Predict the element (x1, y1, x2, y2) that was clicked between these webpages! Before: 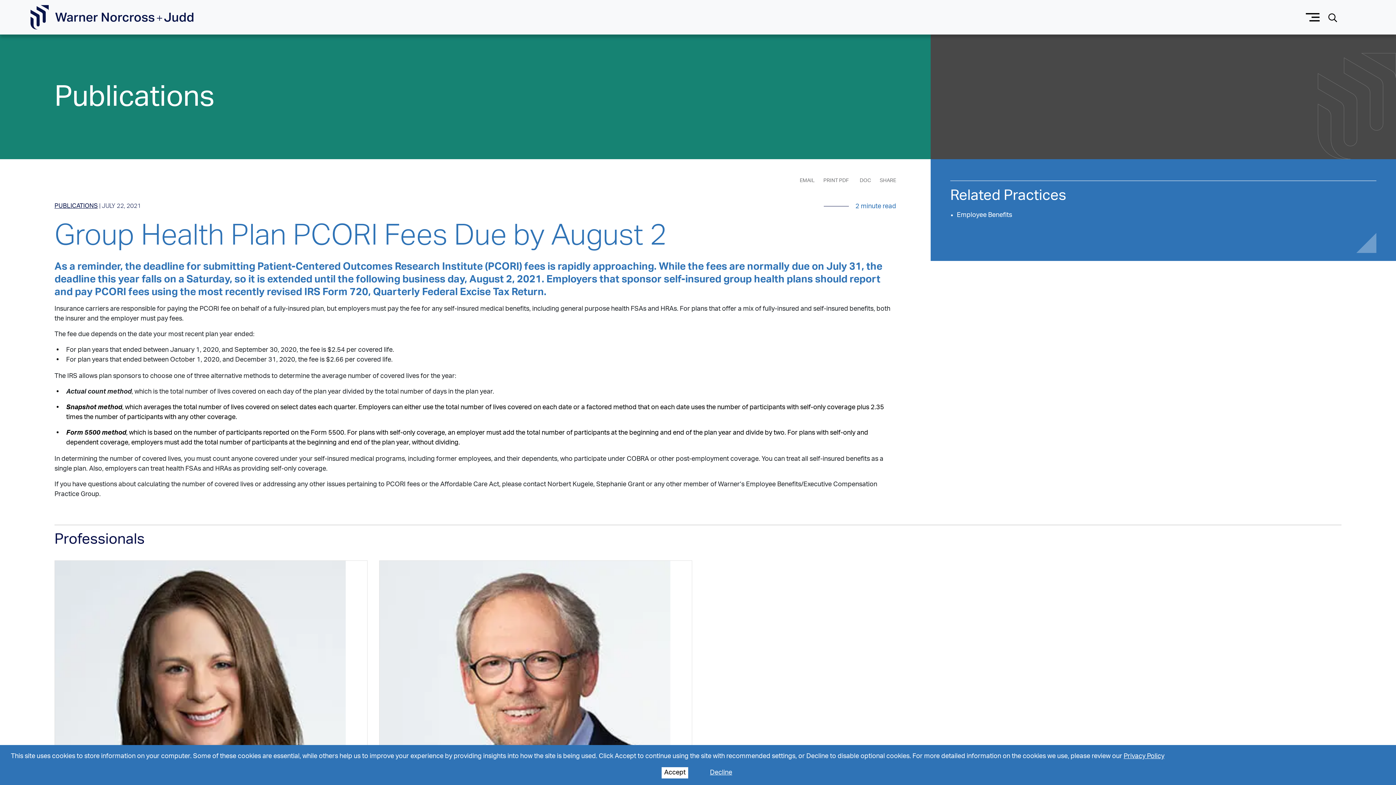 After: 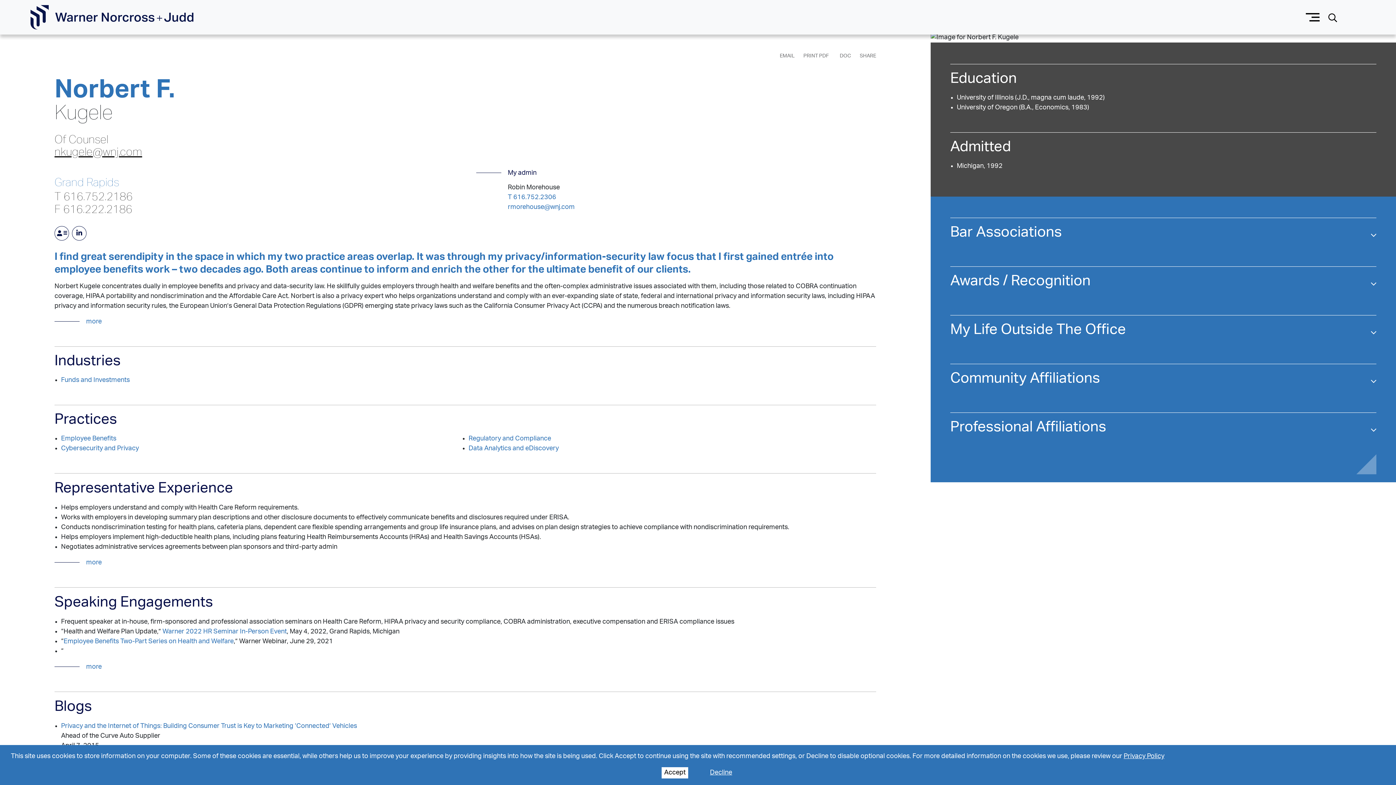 Action: label: Link to undefined bbox: (379, 561, 692, 873)